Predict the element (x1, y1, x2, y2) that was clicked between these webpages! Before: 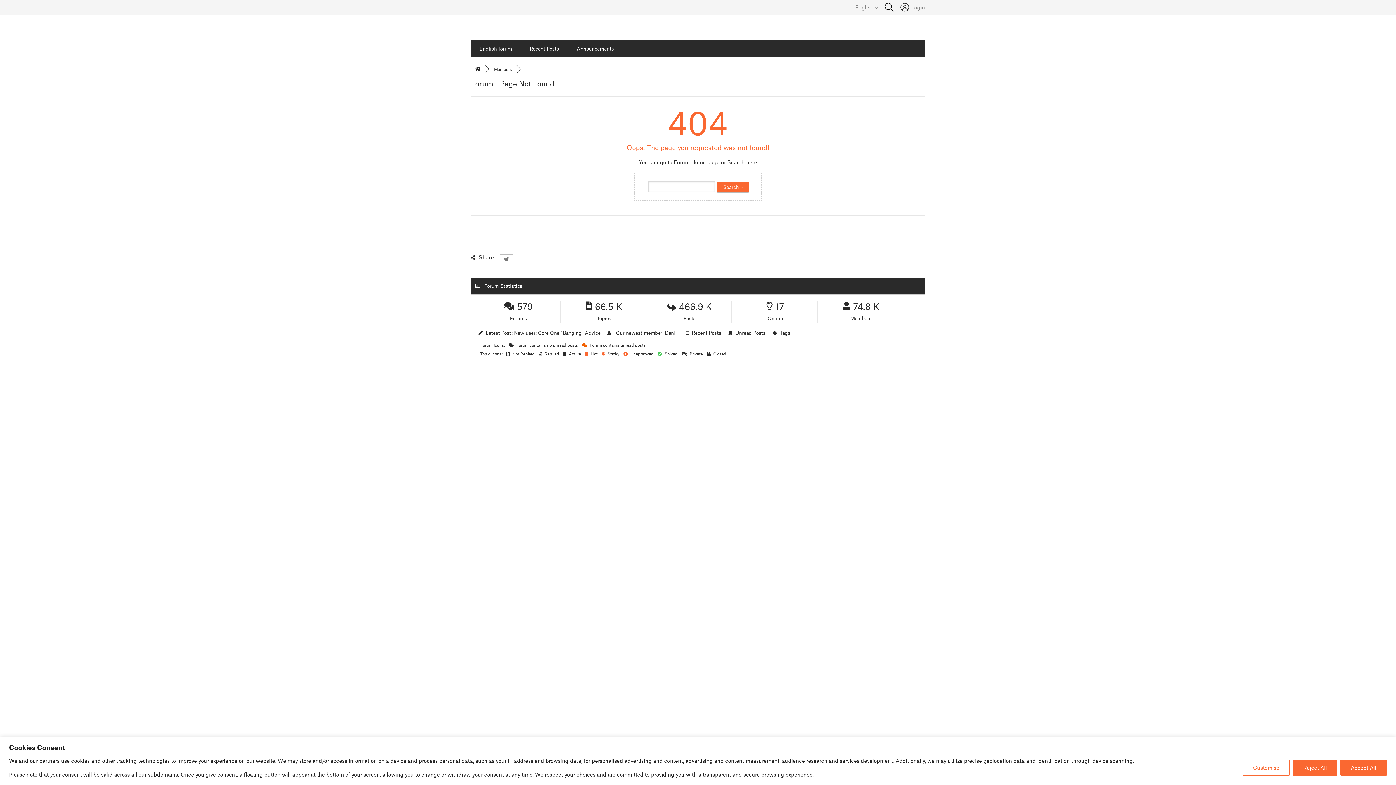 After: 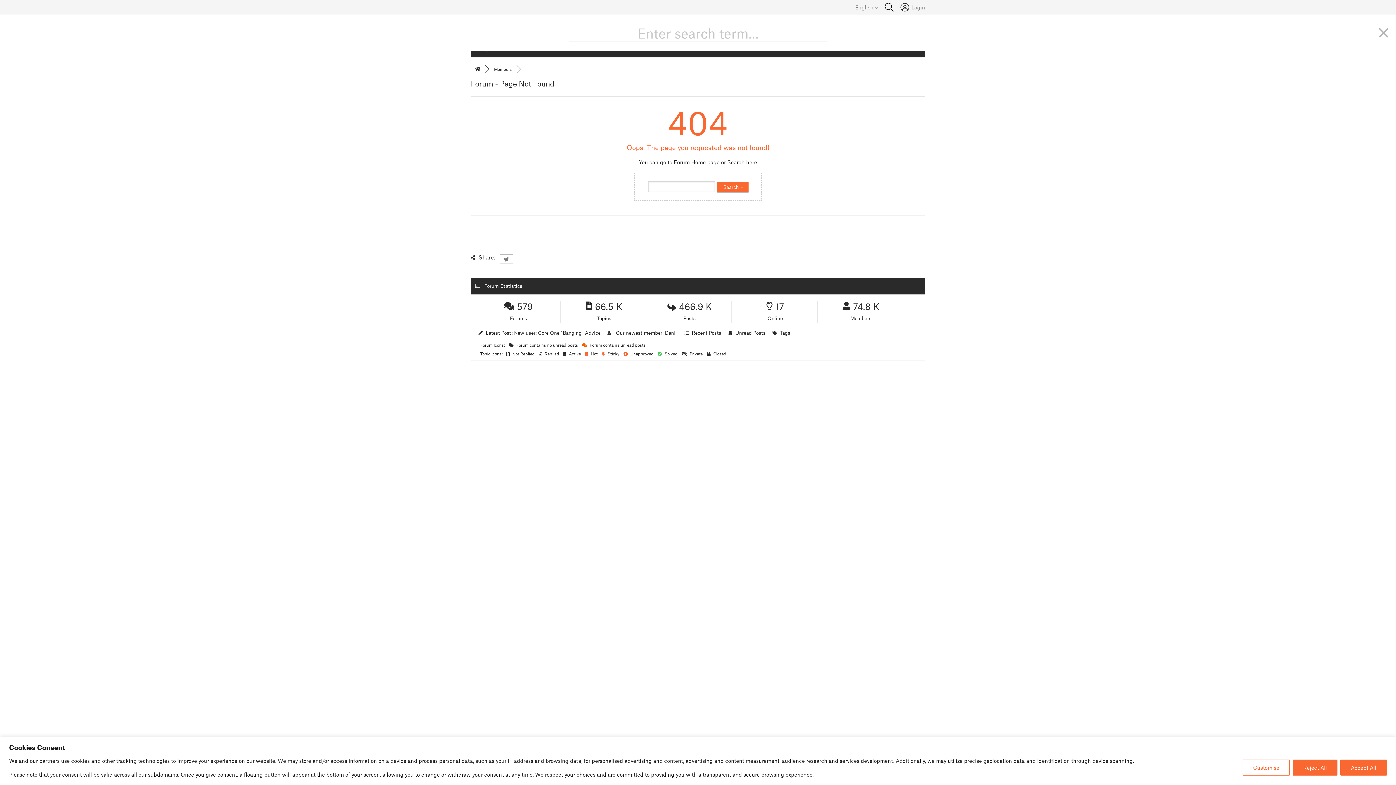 Action: bbox: (884, 2, 894, 11)